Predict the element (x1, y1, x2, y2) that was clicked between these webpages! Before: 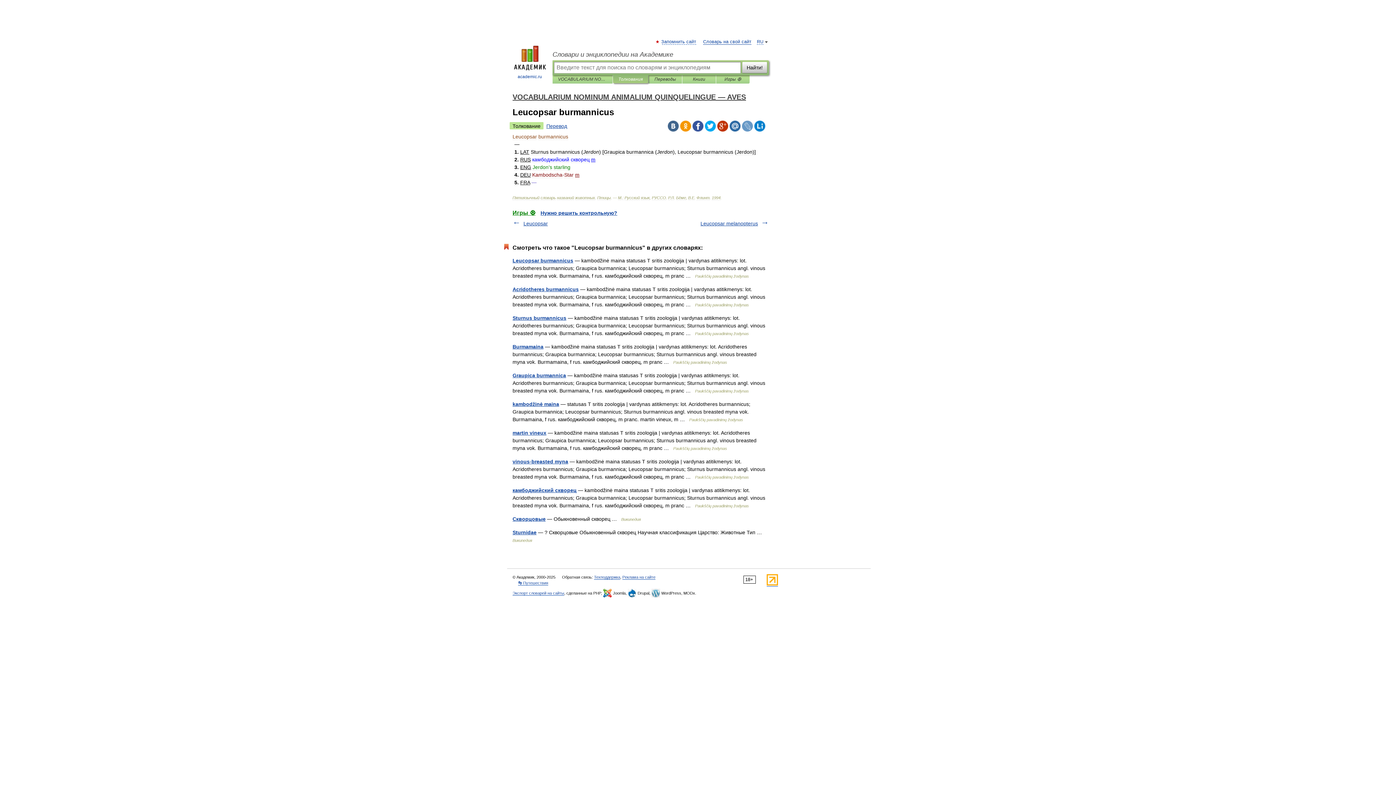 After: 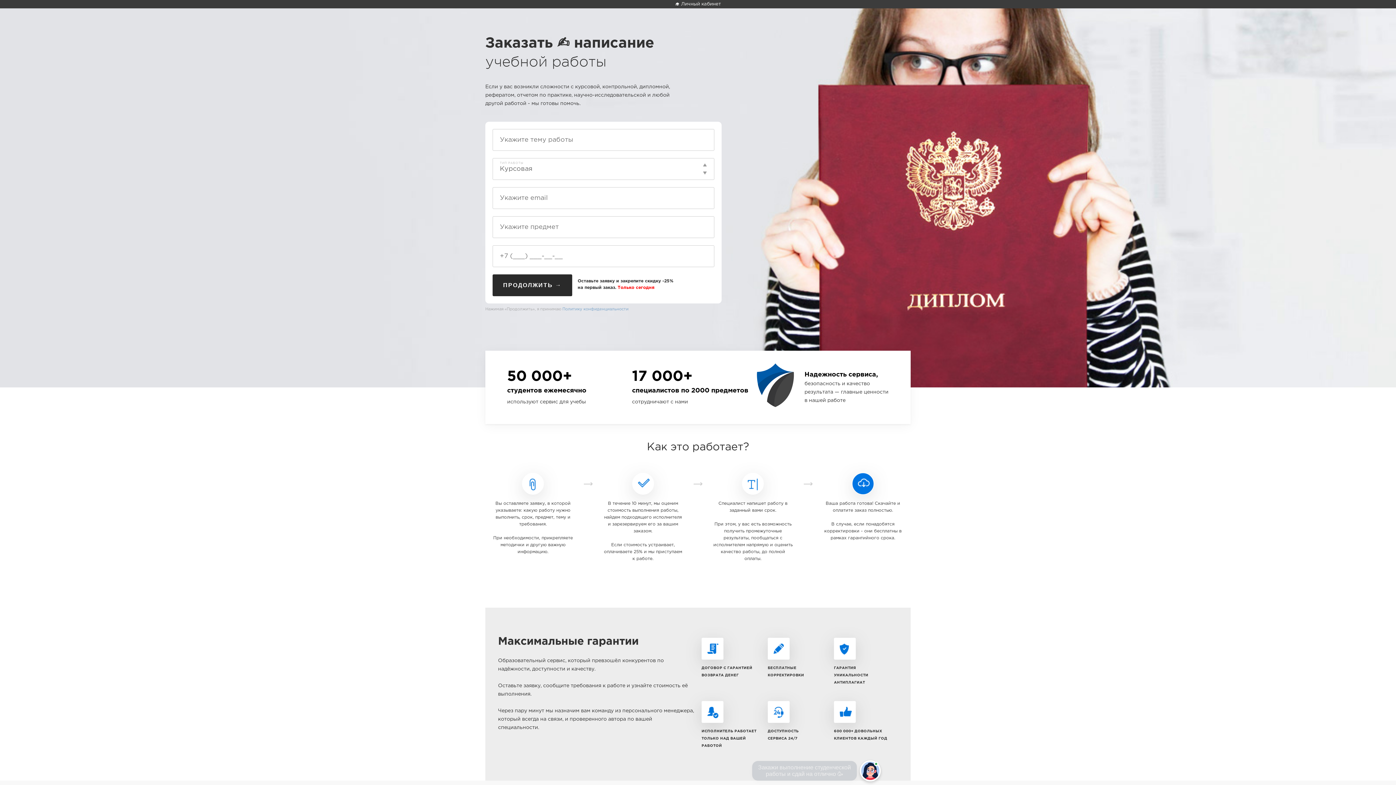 Action: bbox: (540, 210, 617, 216) label: Нужно решить контрольную?